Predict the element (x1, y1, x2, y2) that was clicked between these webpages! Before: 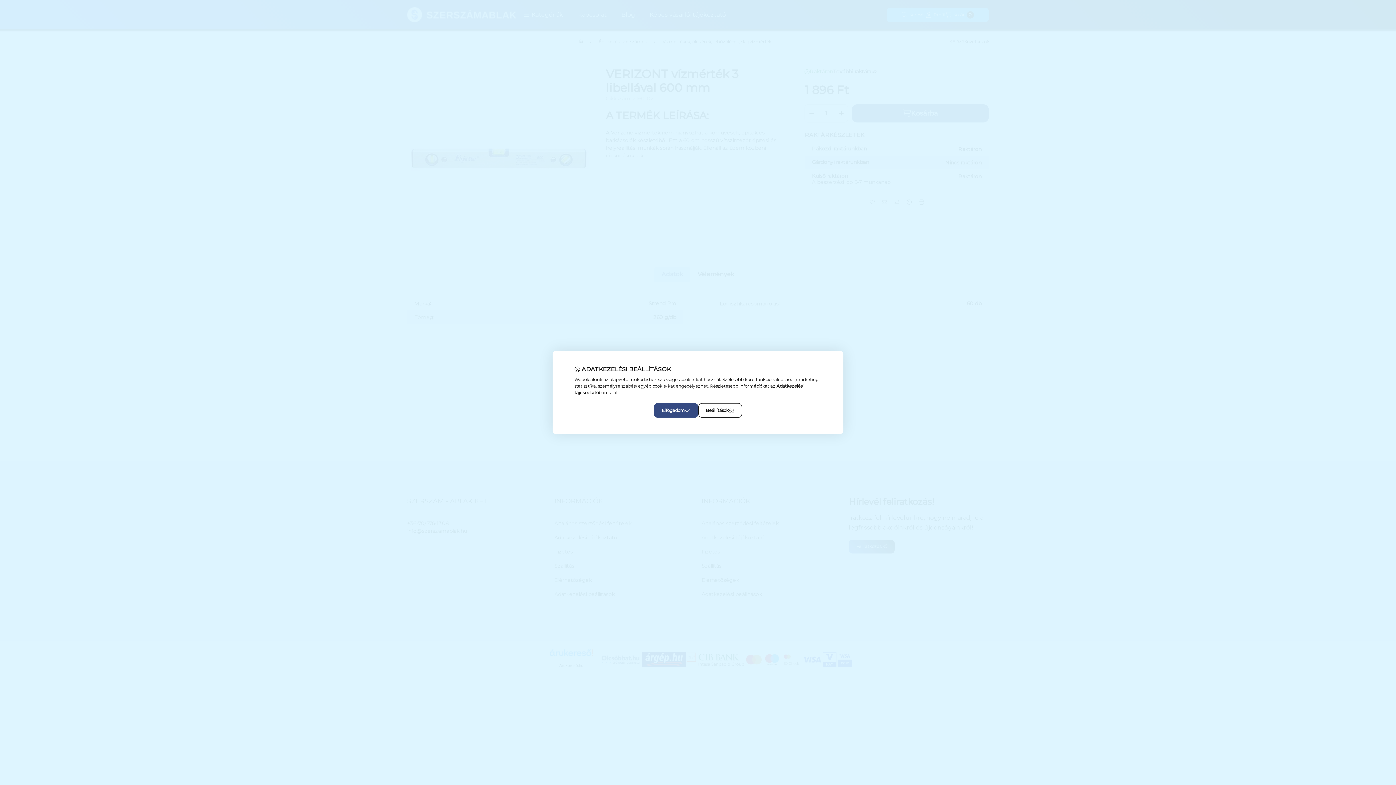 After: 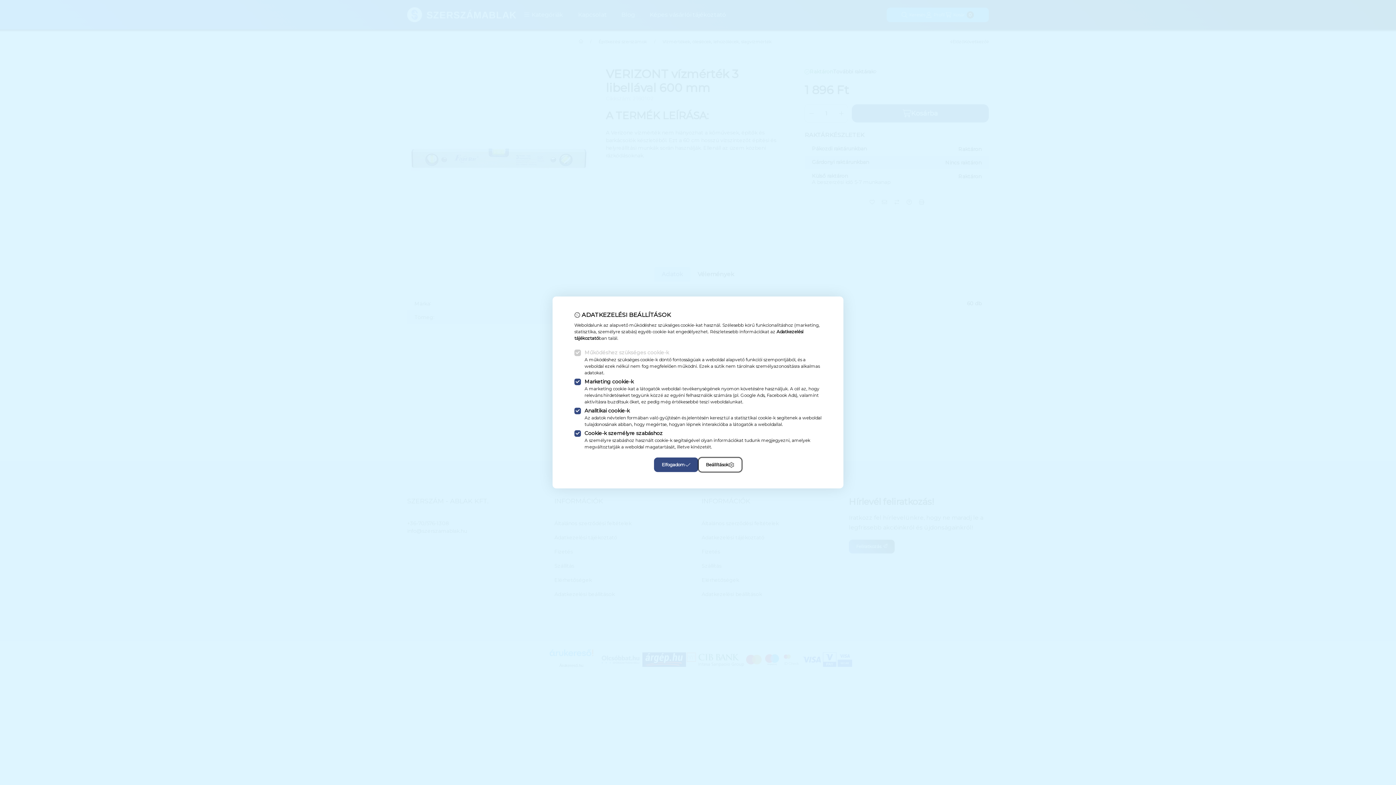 Action: bbox: (698, 403, 742, 418) label: Beállítások